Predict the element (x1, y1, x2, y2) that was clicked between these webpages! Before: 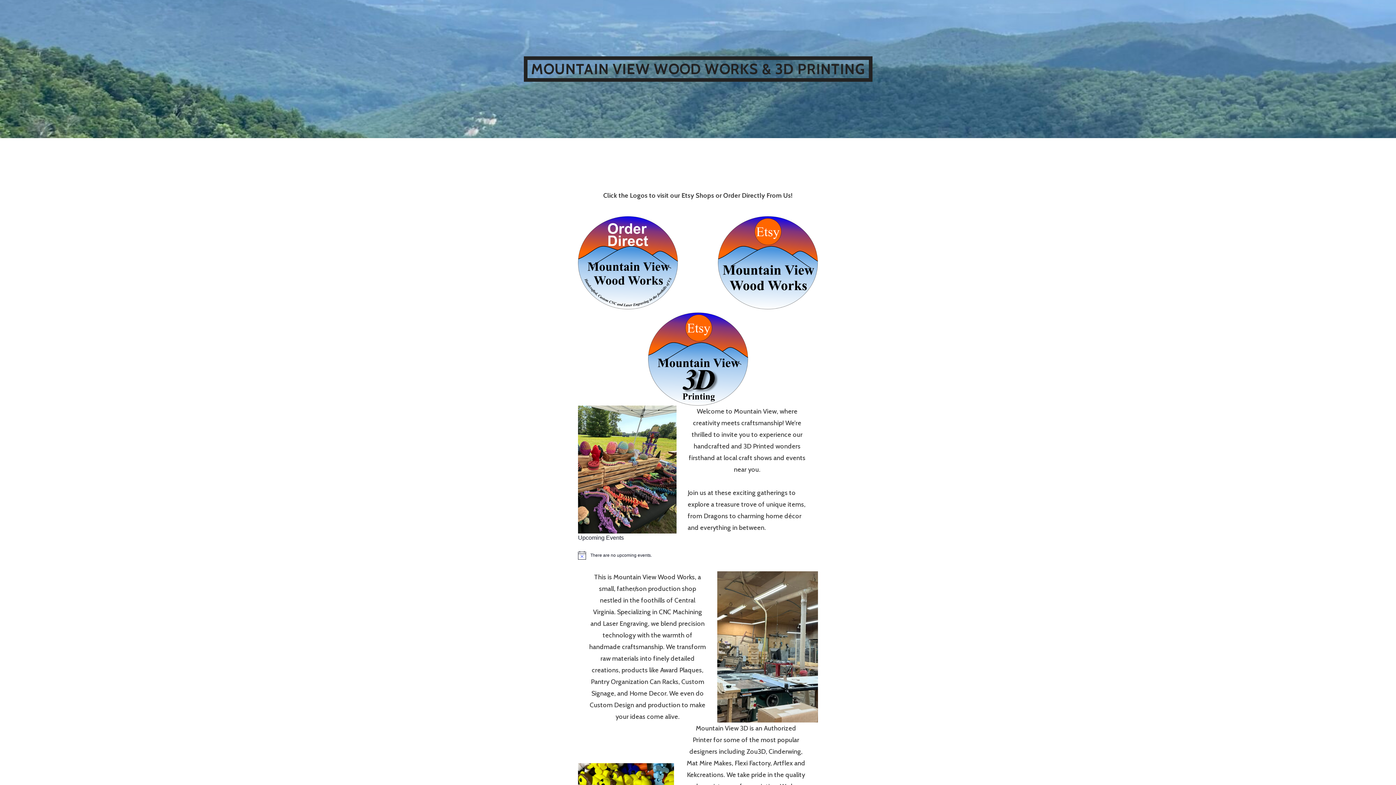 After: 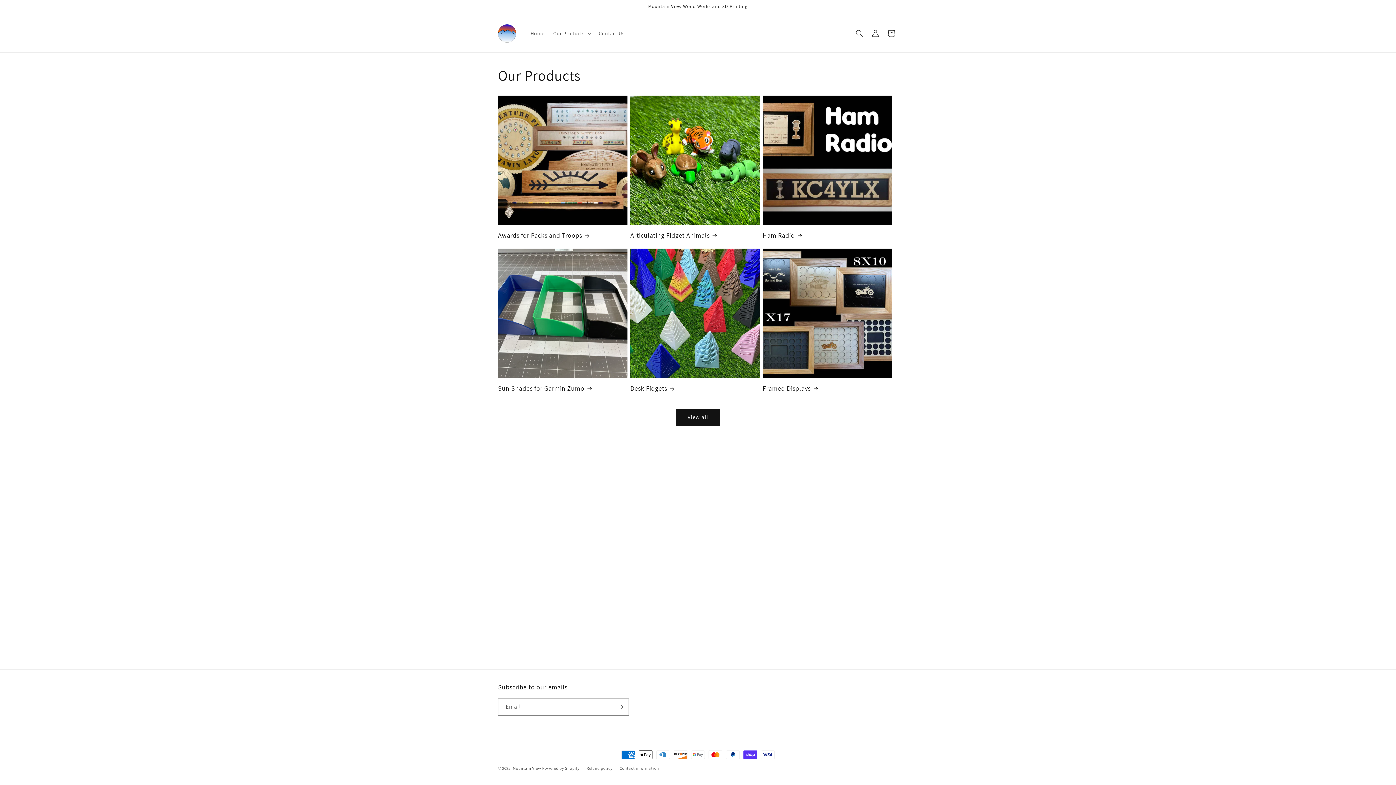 Action: bbox: (578, 258, 678, 267)